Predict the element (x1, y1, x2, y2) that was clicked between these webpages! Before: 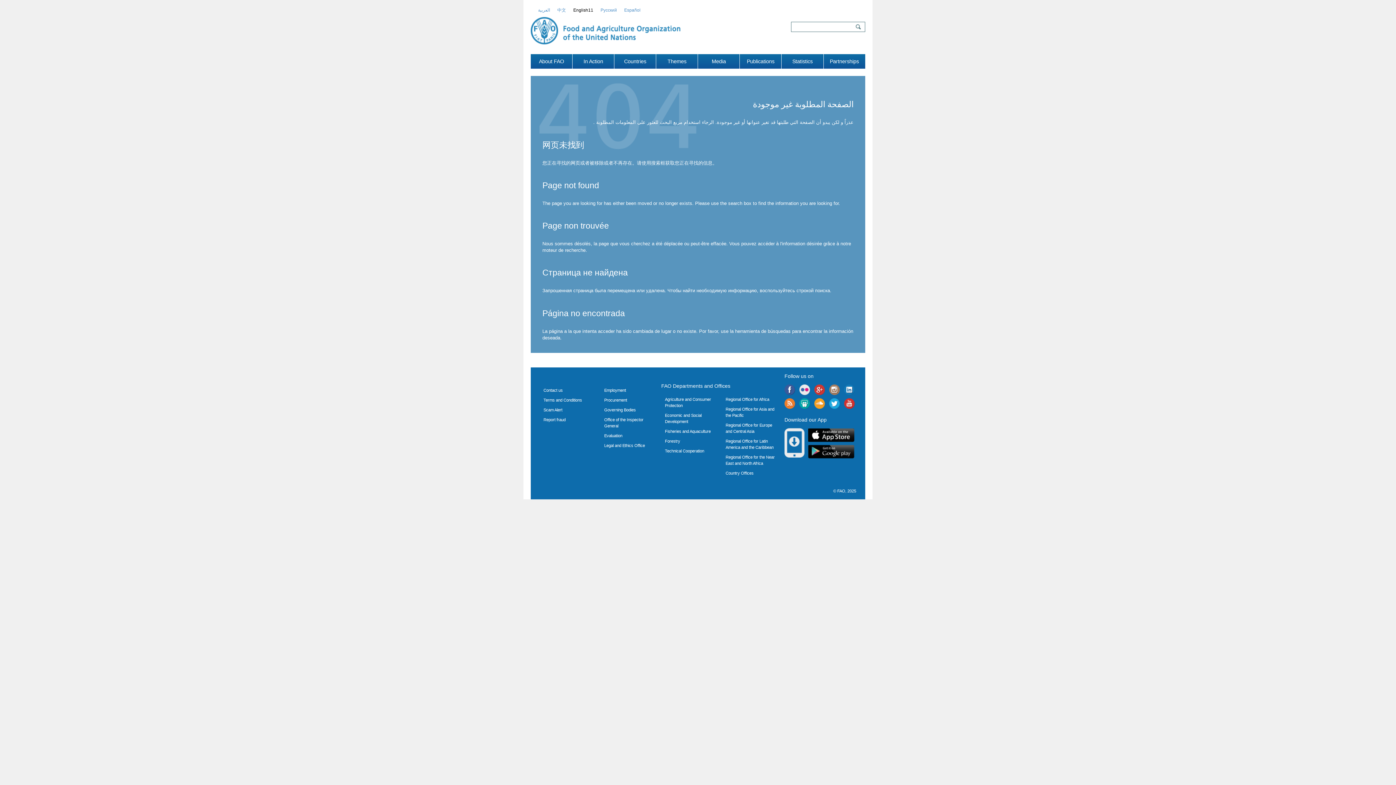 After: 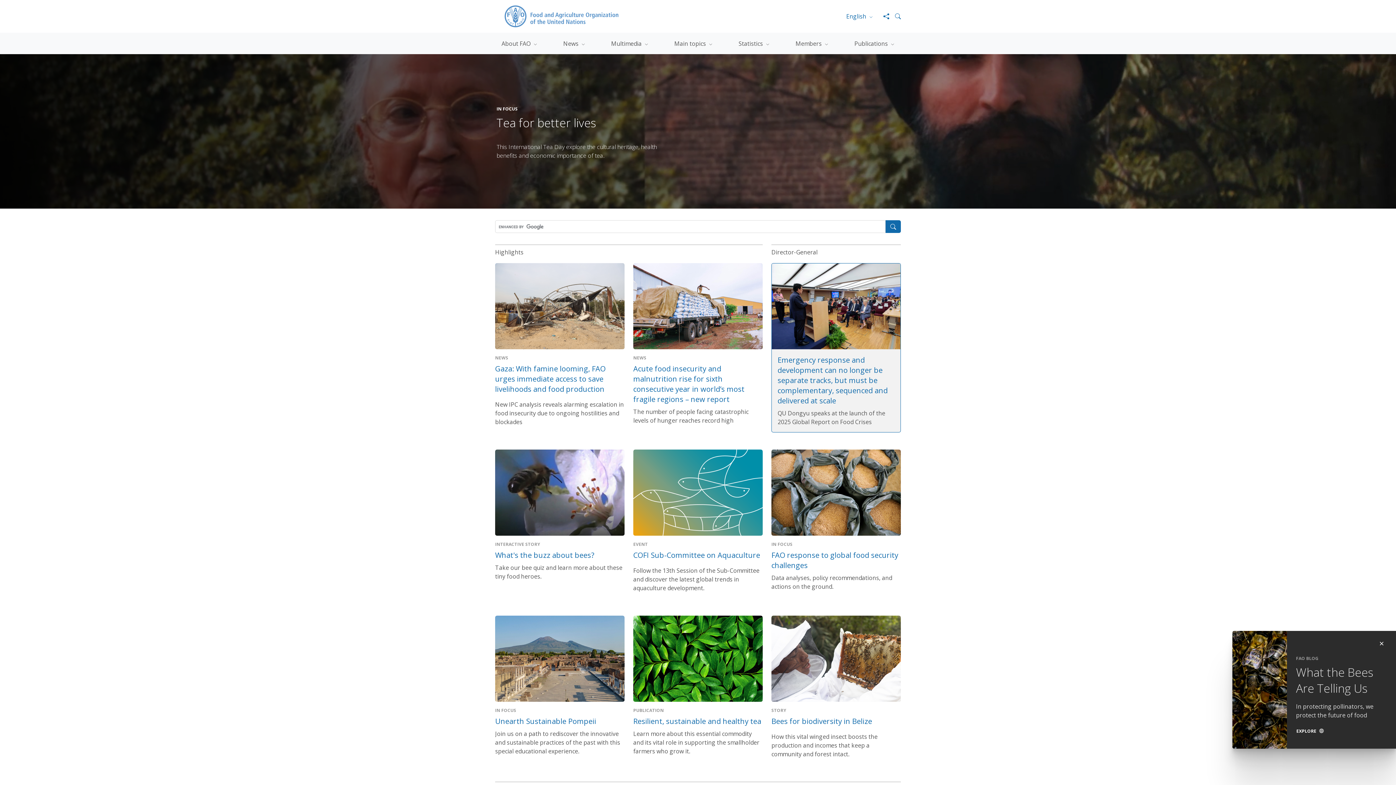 Action: label: English11 bbox: (573, 7, 593, 12)